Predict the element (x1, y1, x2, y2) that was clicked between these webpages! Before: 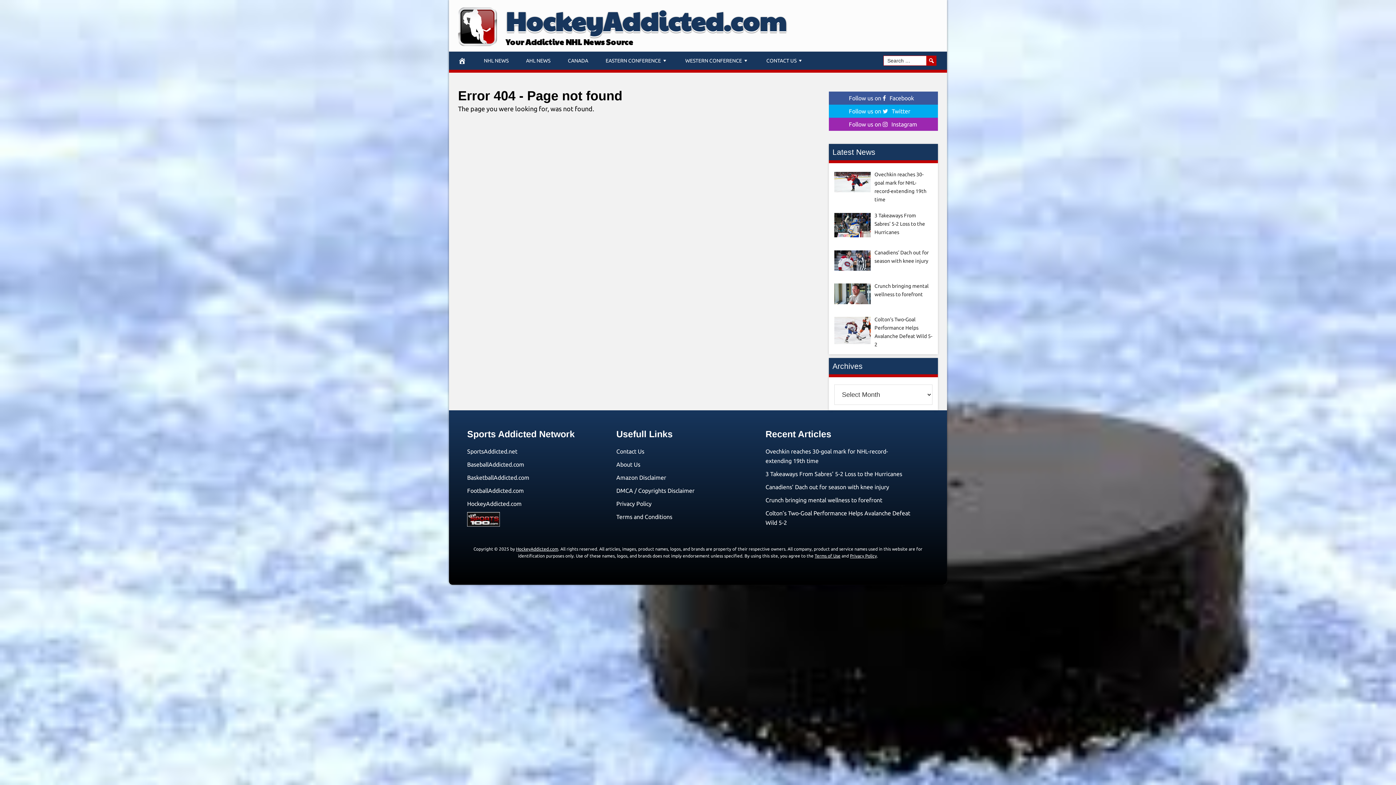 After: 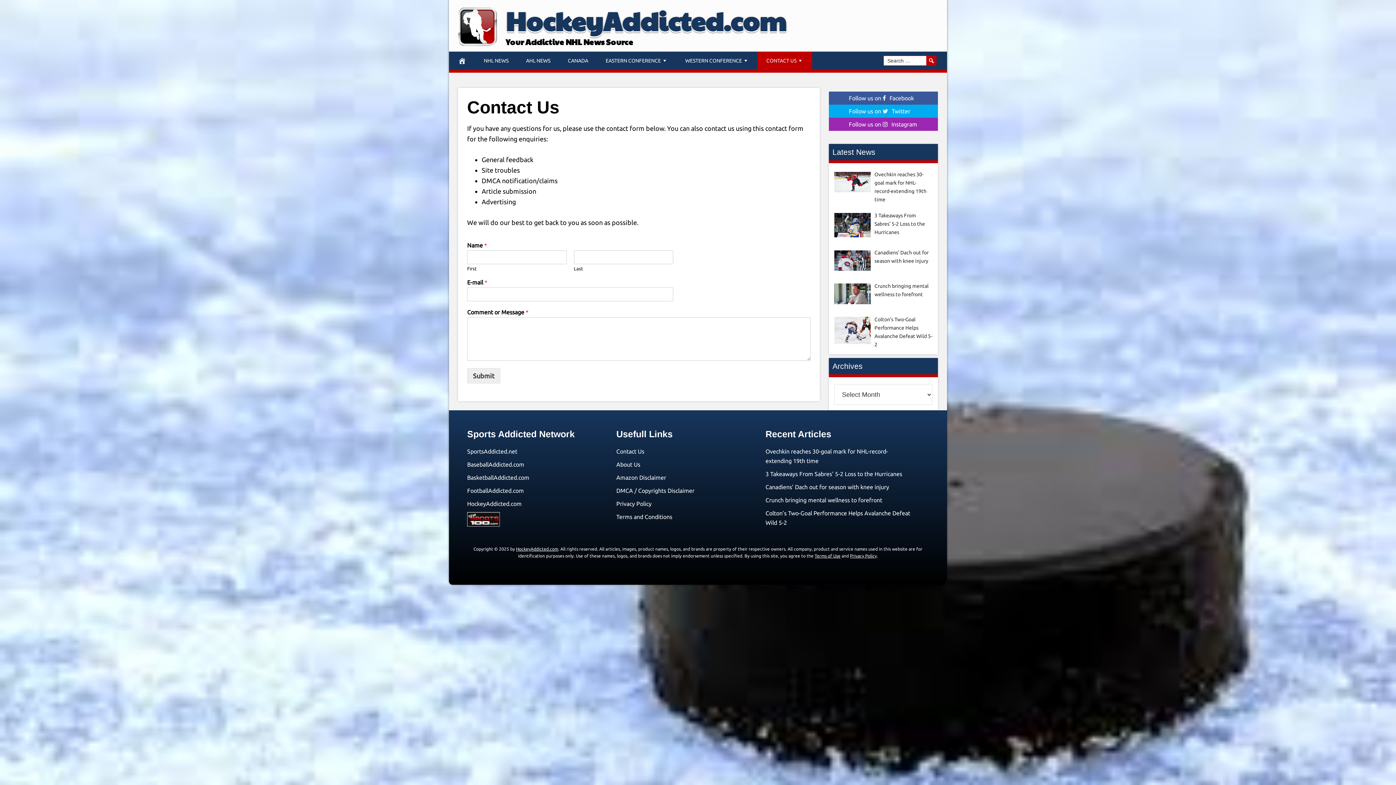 Action: bbox: (616, 448, 644, 454) label: Contact Us